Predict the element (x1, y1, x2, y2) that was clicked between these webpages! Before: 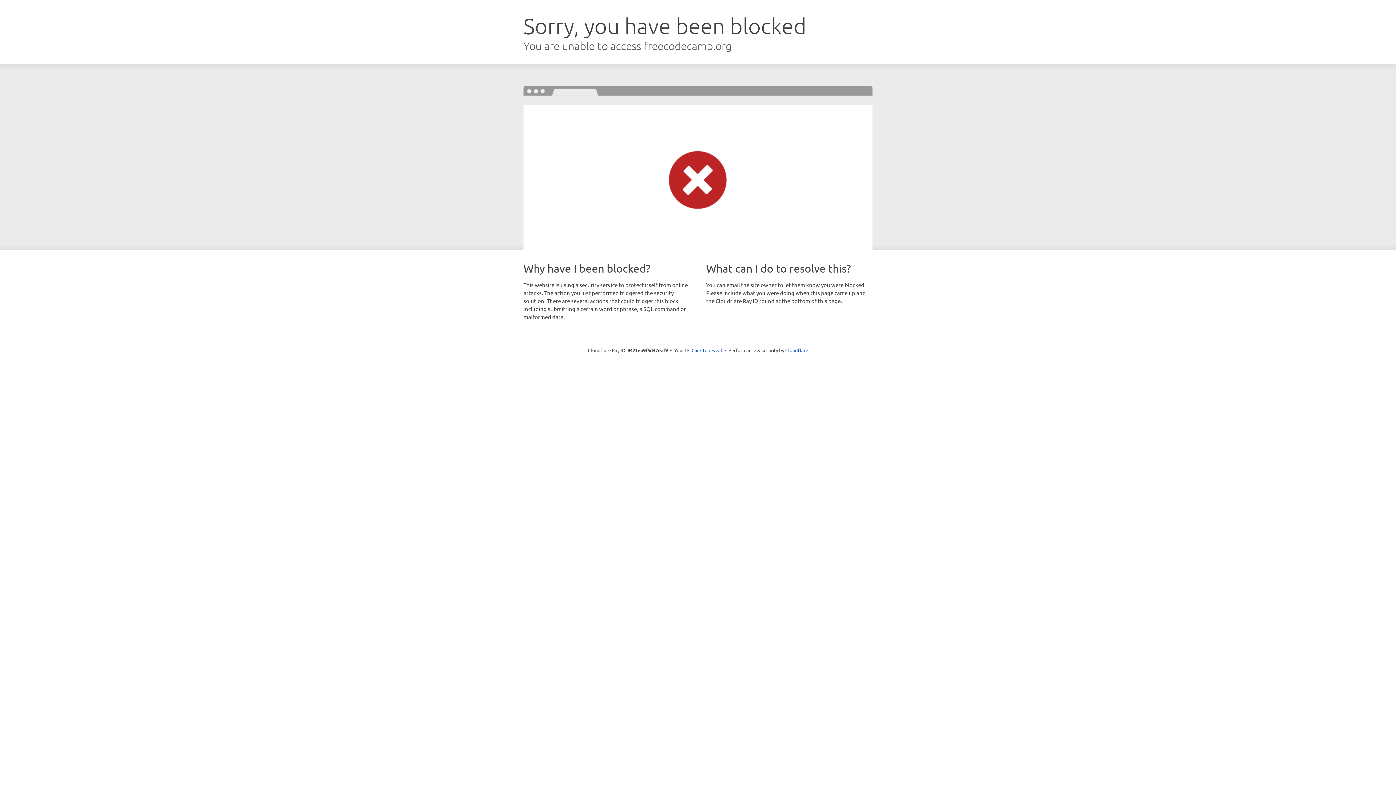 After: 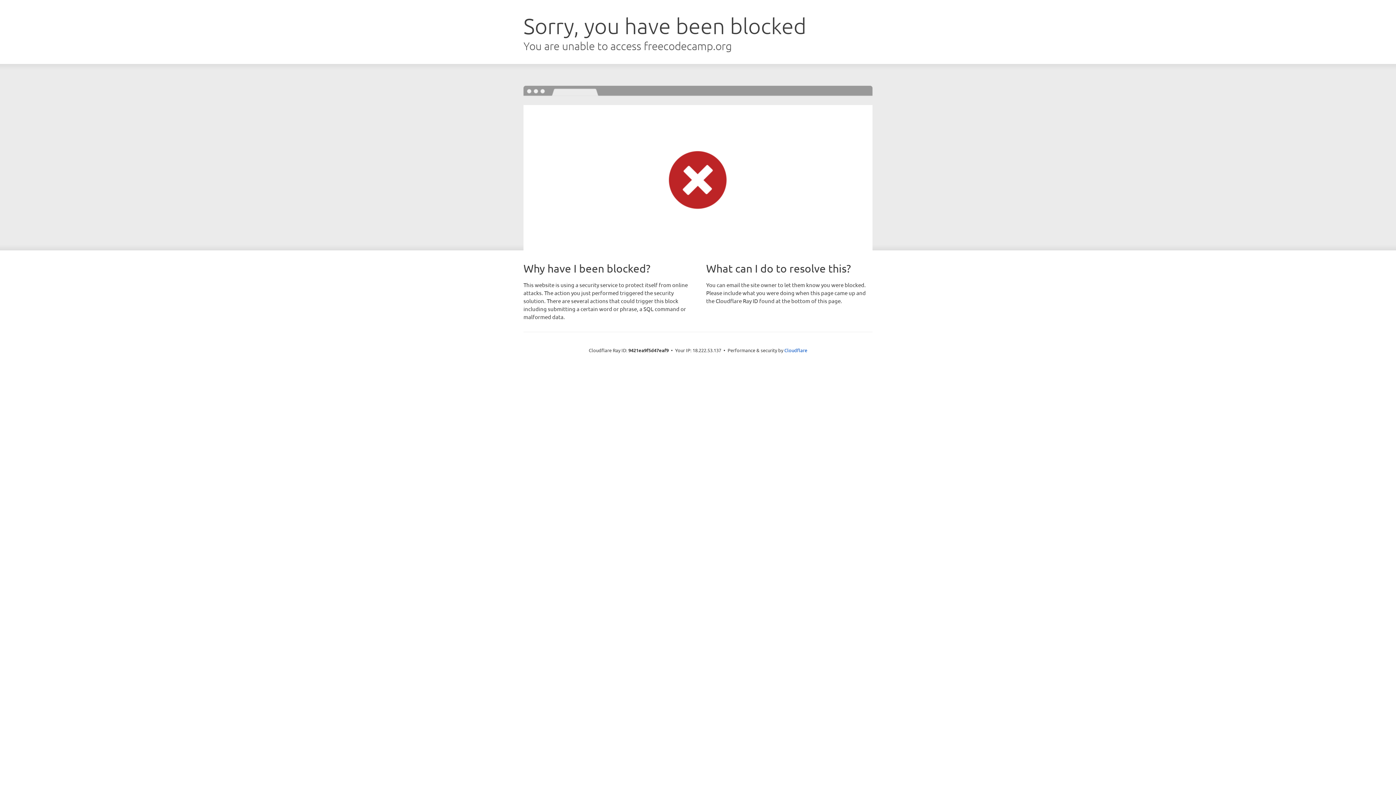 Action: bbox: (691, 346, 722, 353) label: Click to reveal